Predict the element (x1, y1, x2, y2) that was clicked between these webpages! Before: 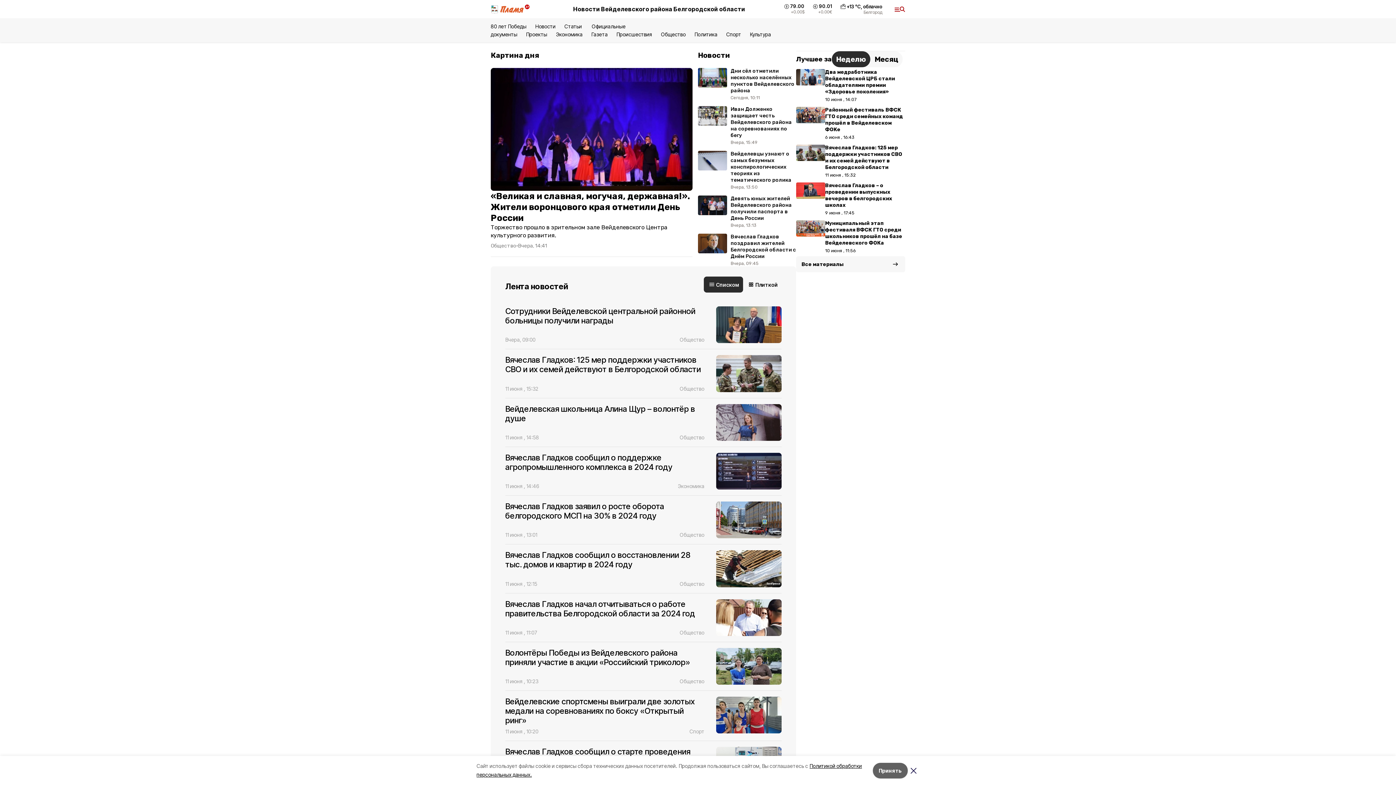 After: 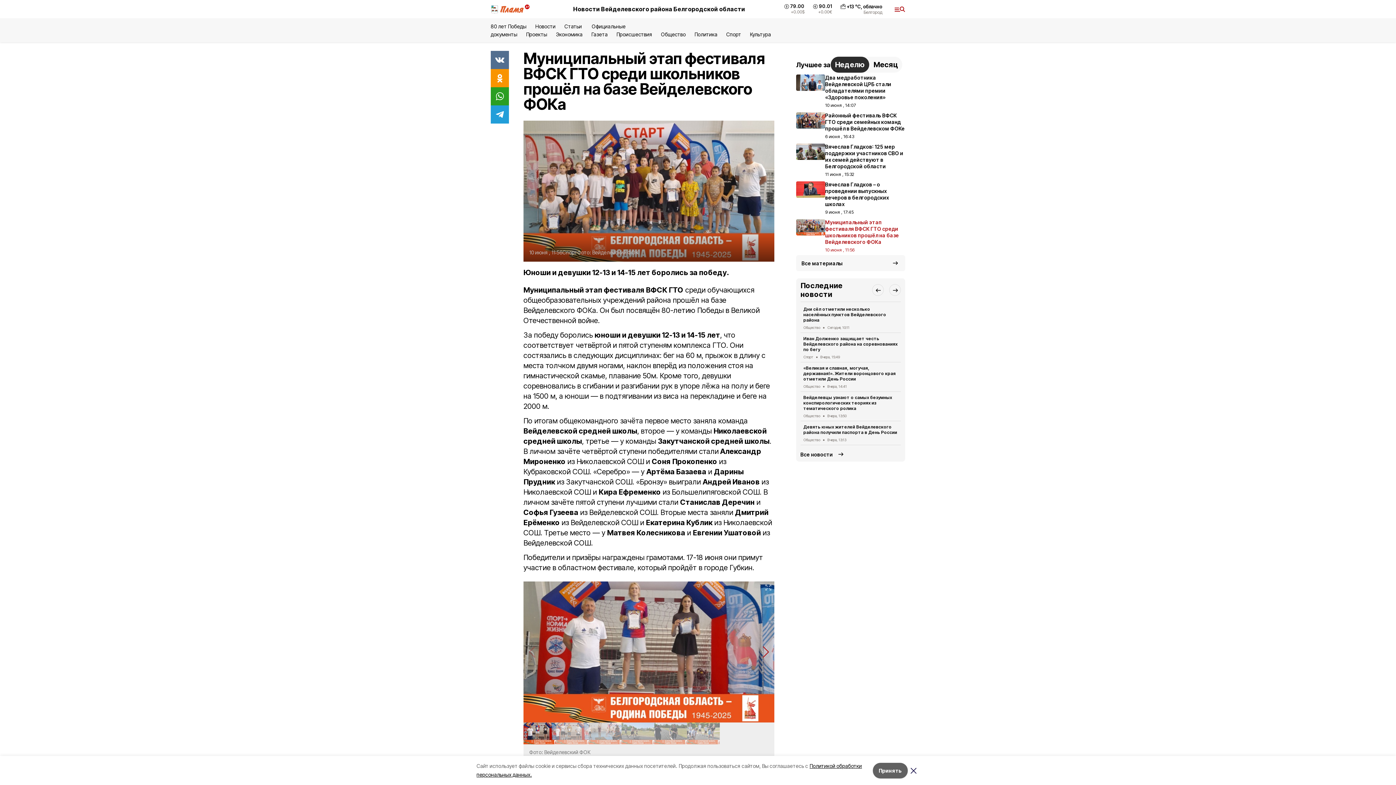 Action: bbox: (796, 218, 905, 256) label: Муниципальный этап фестиваля ВФСК ГТО среди школьников прошёл на базе Вейделевского ФОКа
10 июня , 11:56